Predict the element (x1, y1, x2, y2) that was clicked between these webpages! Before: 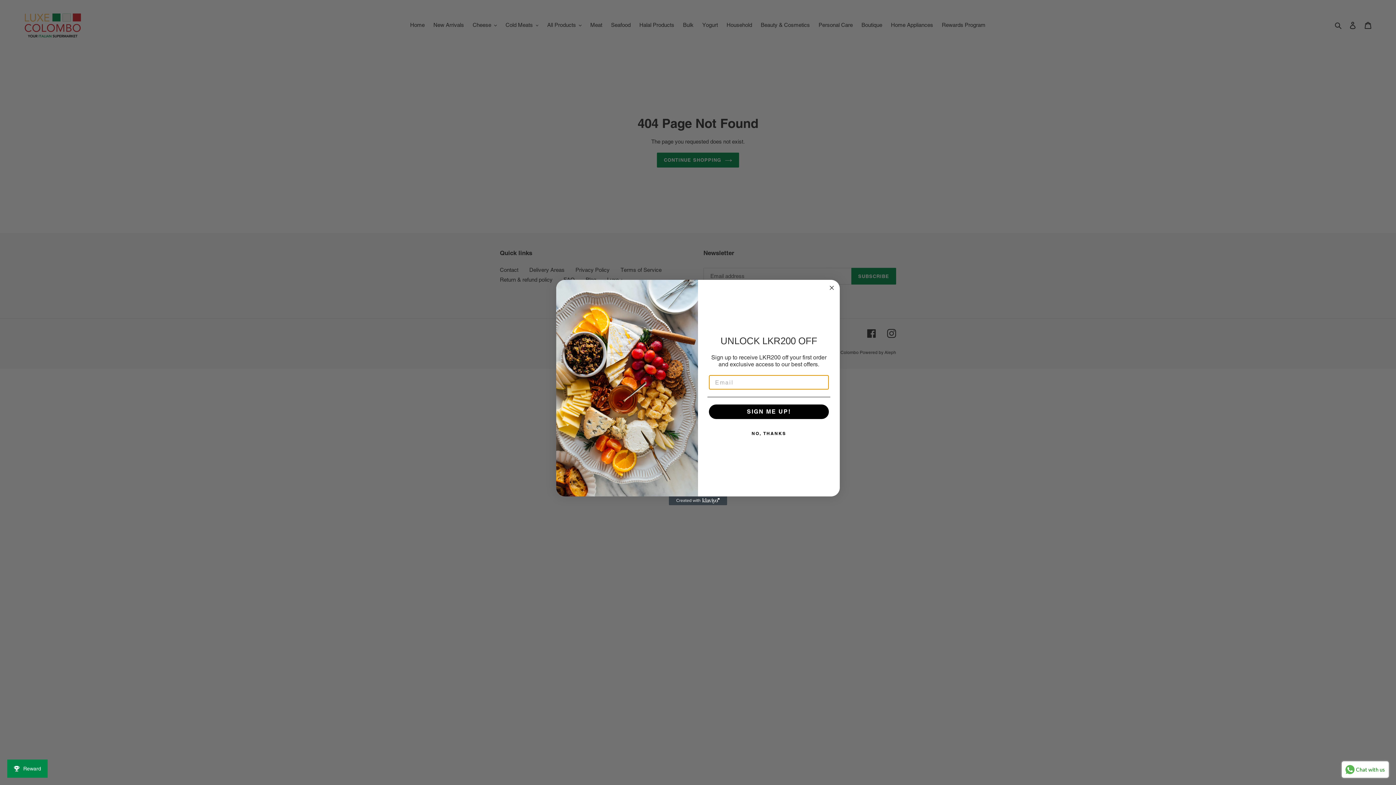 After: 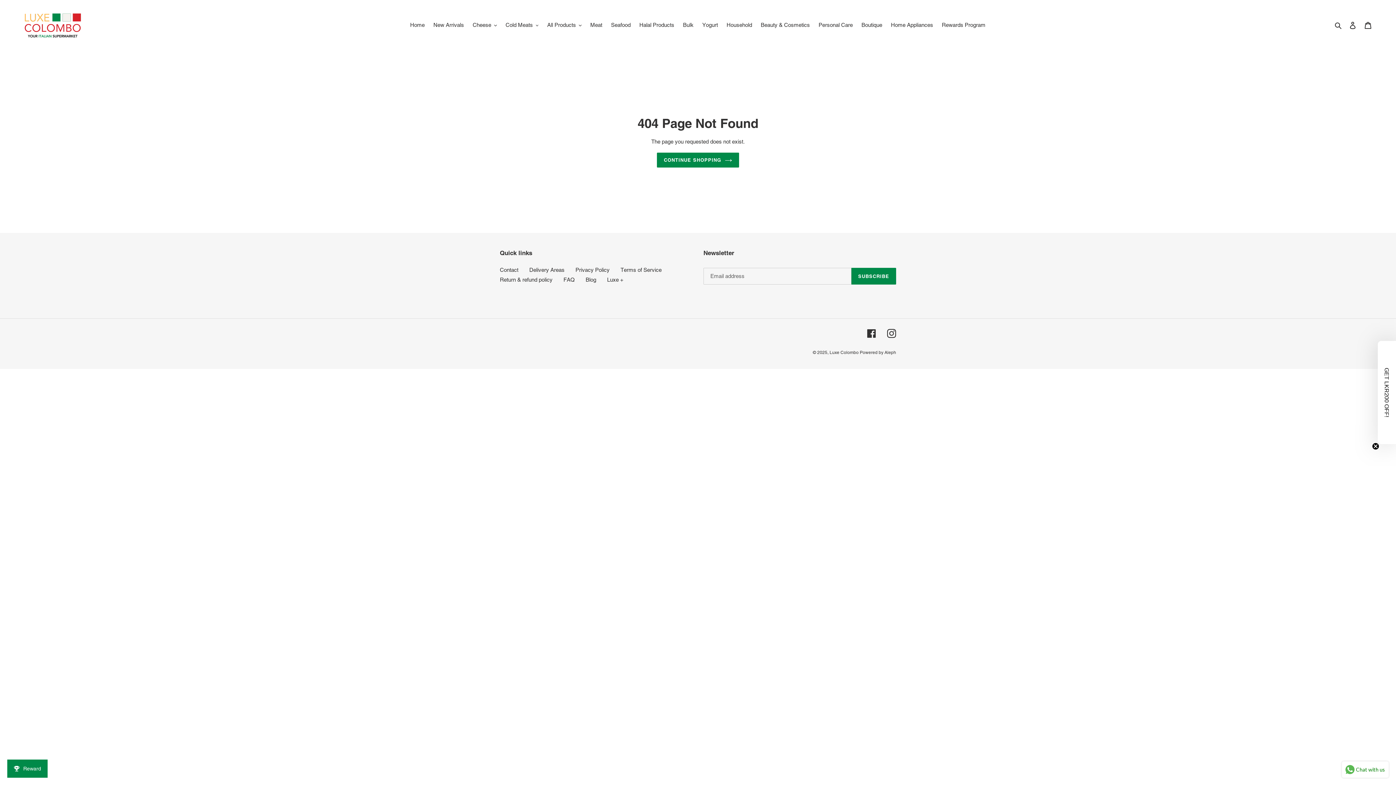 Action: bbox: (707, 426, 830, 441) label: NO, THANKS